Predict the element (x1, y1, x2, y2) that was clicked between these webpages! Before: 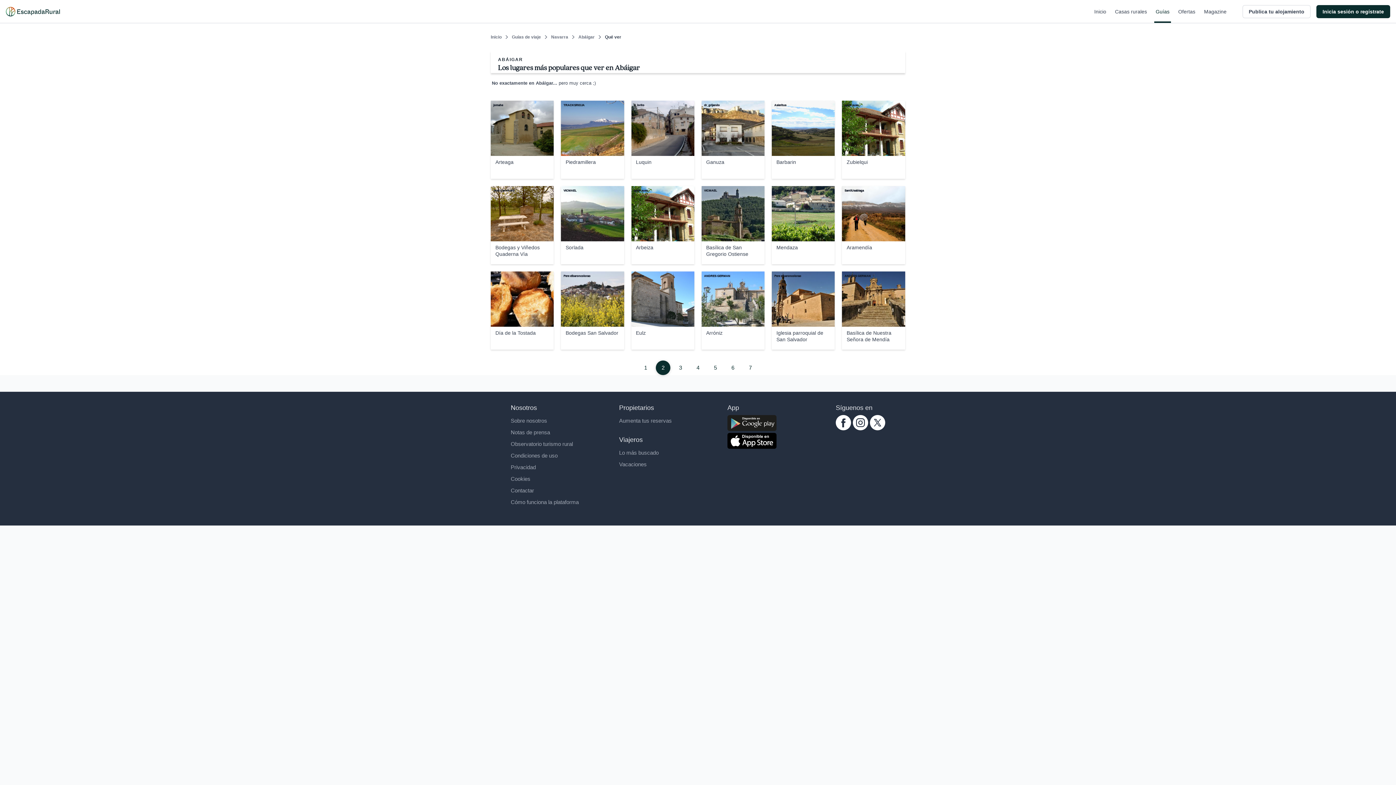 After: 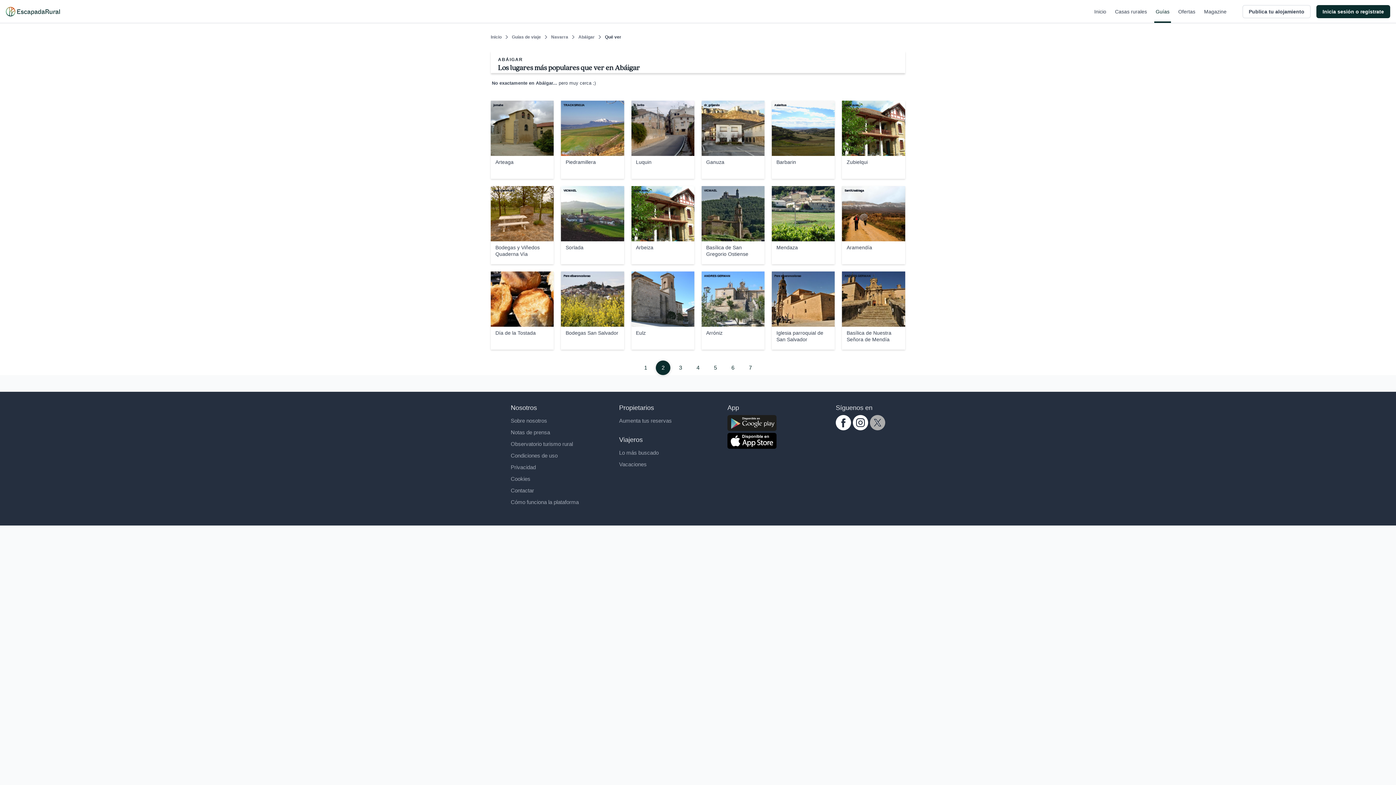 Action: bbox: (870, 425, 885, 431) label: twitter.com escapadarural